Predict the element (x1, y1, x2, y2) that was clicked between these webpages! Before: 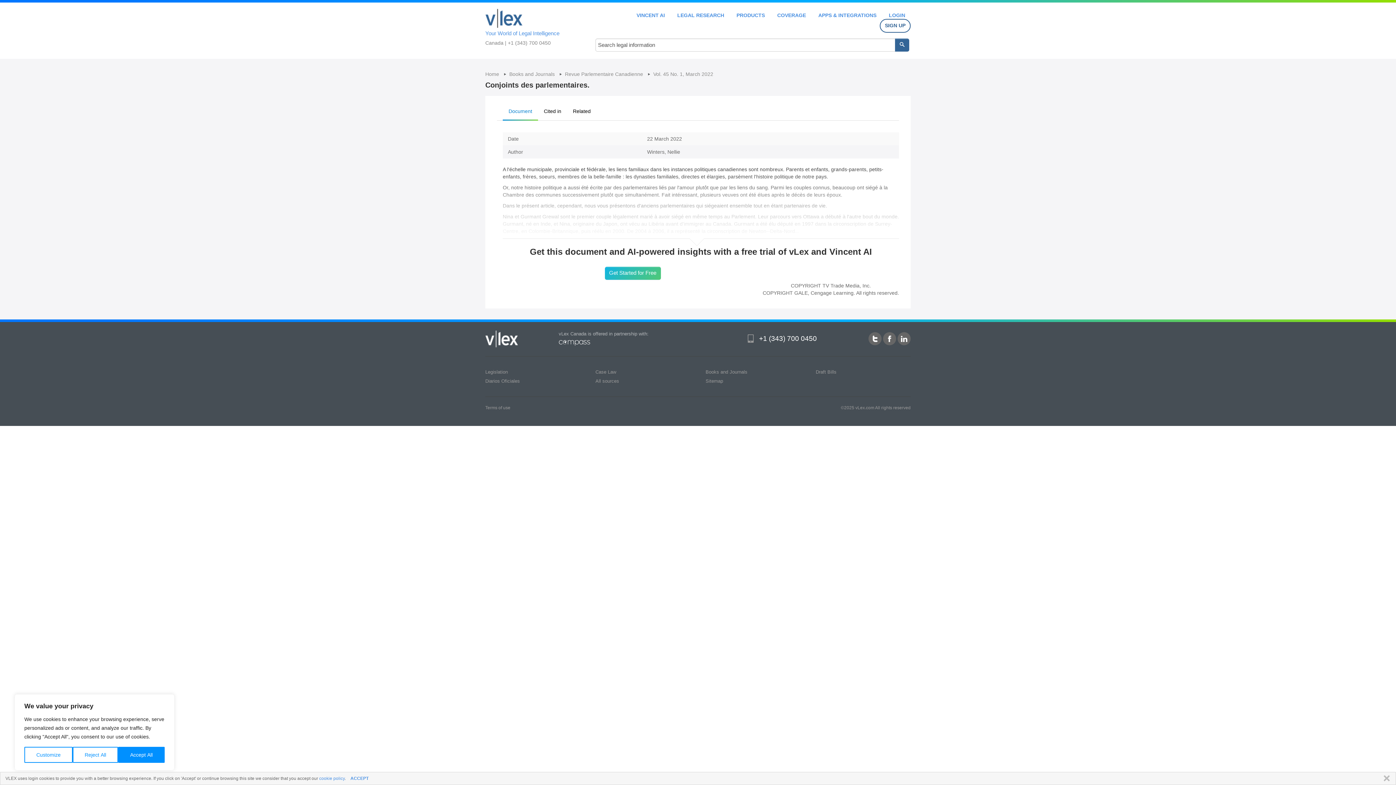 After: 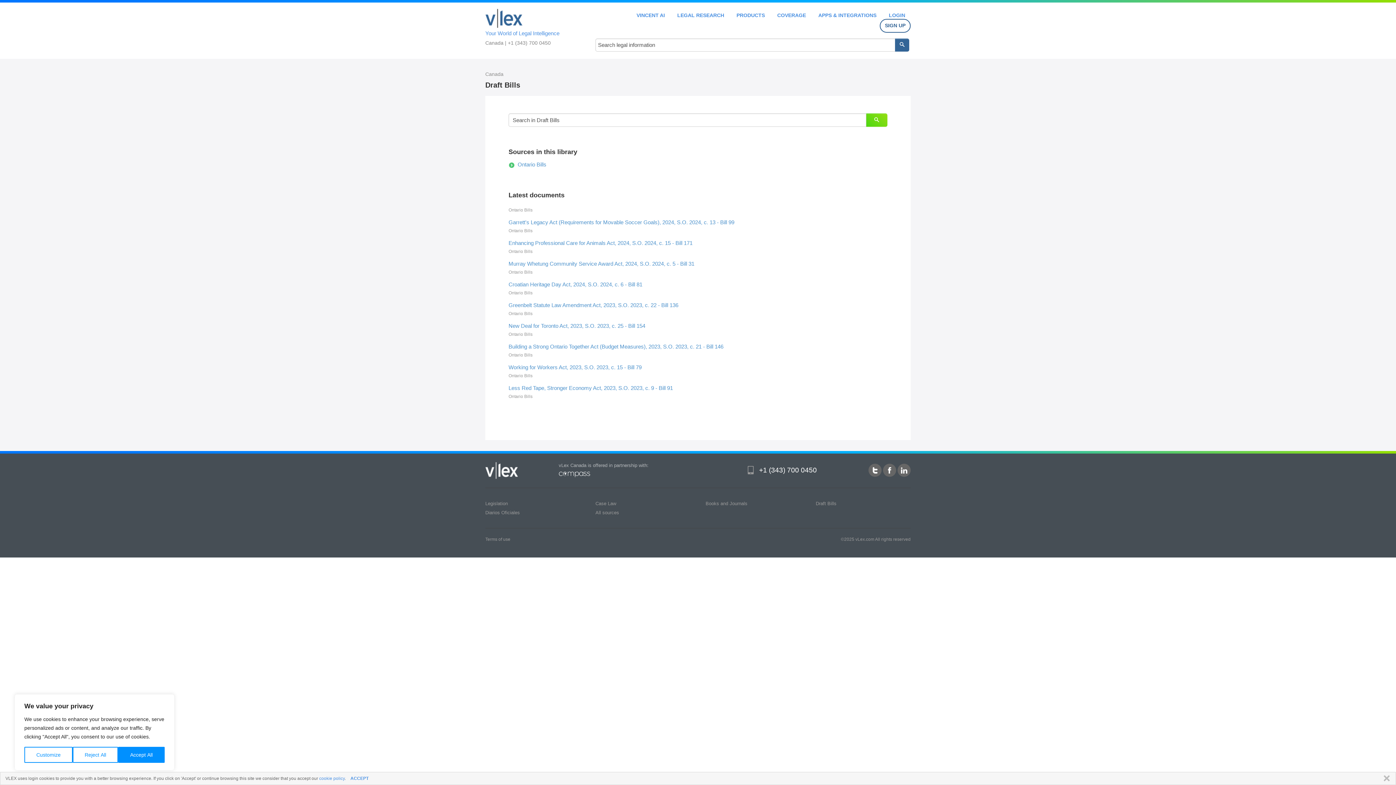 Action: bbox: (816, 369, 836, 374) label: Draft Bills